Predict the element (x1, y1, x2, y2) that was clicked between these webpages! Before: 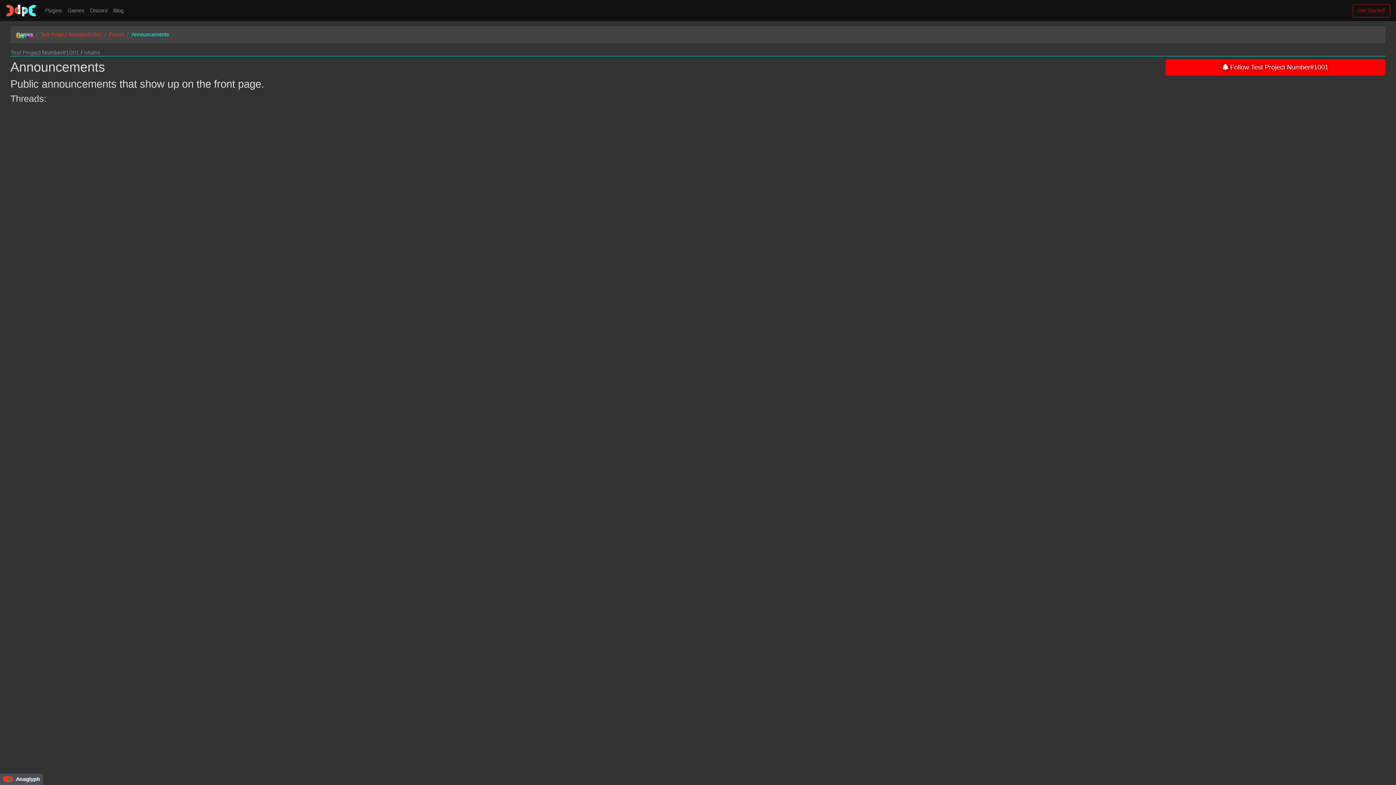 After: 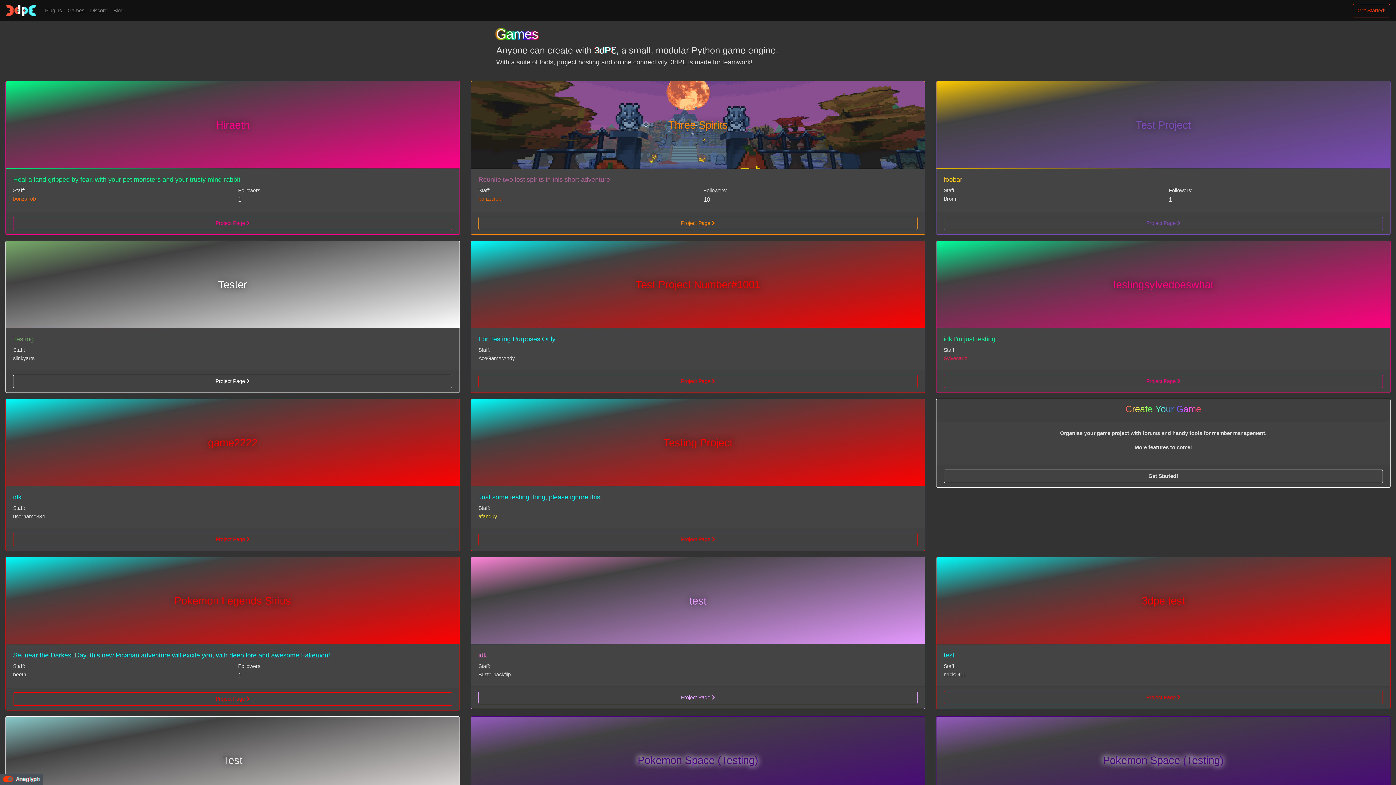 Action: bbox: (64, 3, 87, 17) label: Games